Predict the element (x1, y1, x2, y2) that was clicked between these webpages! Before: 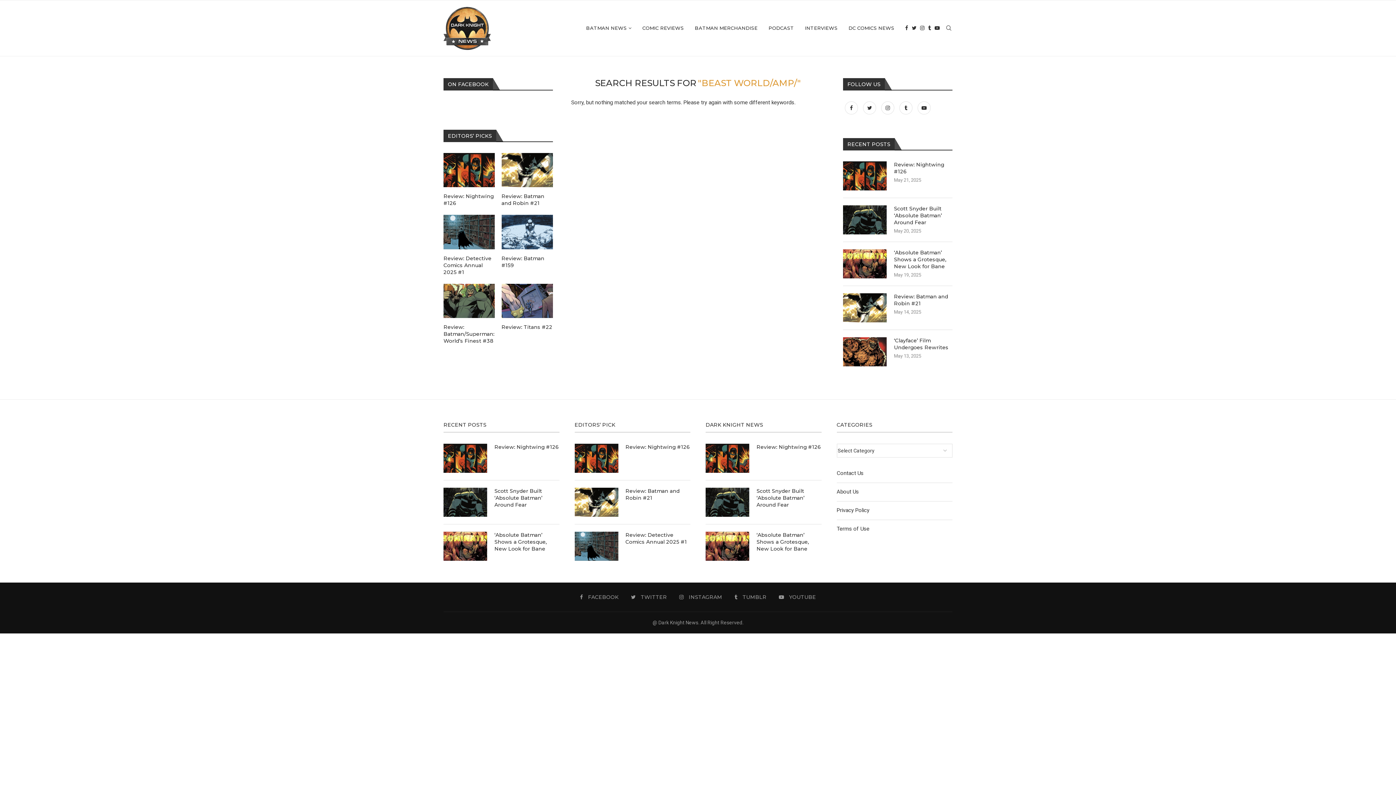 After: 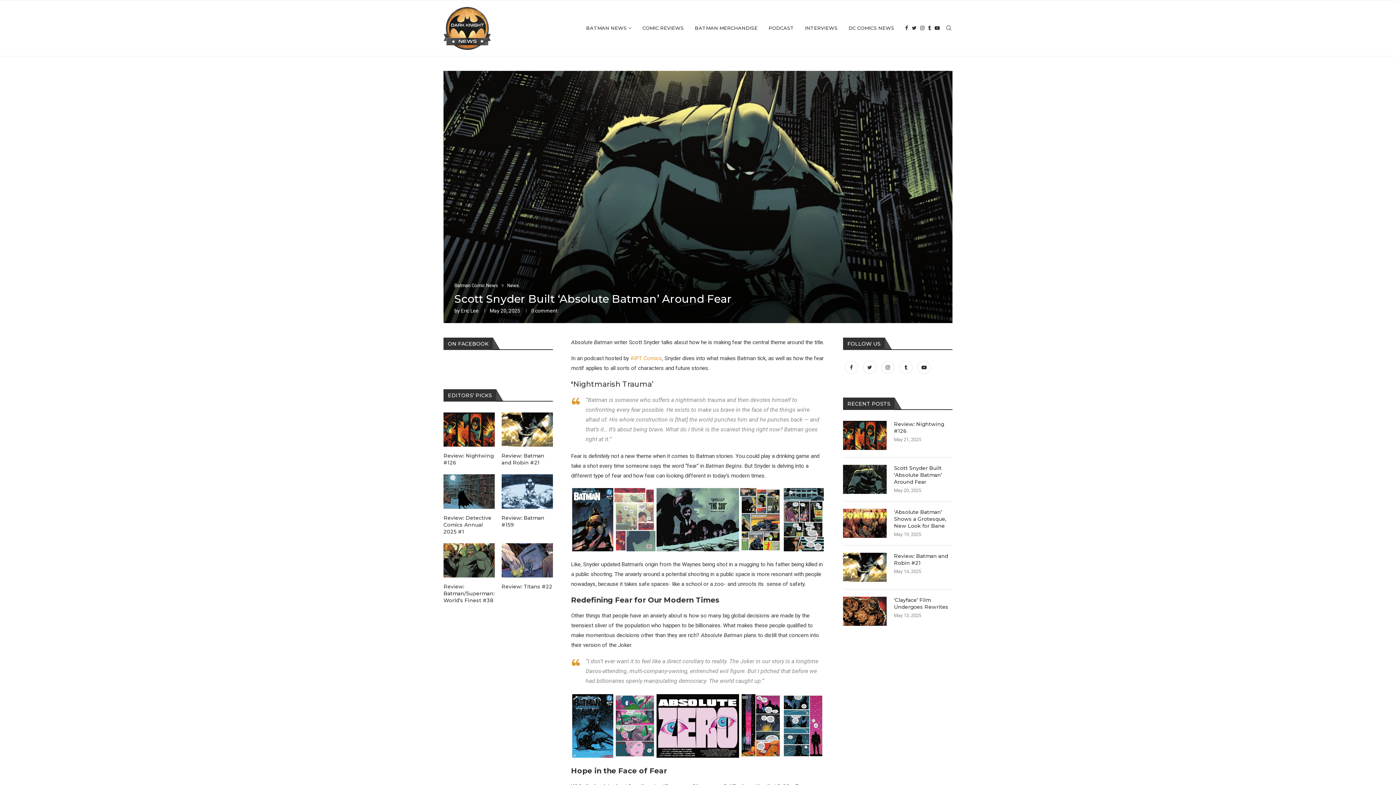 Action: bbox: (494, 488, 559, 508) label: Scott Snyder Built ‘Absolute Batman’ Around Fear